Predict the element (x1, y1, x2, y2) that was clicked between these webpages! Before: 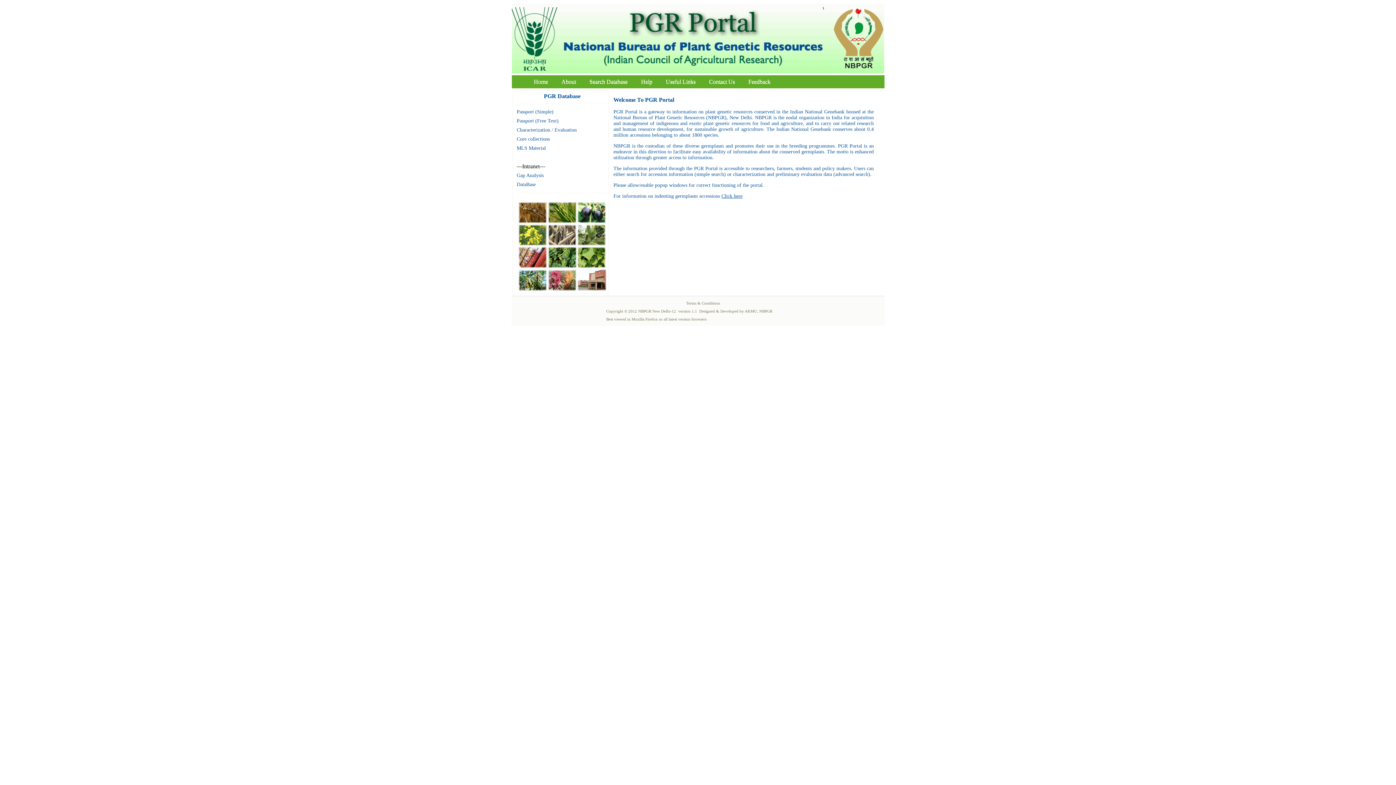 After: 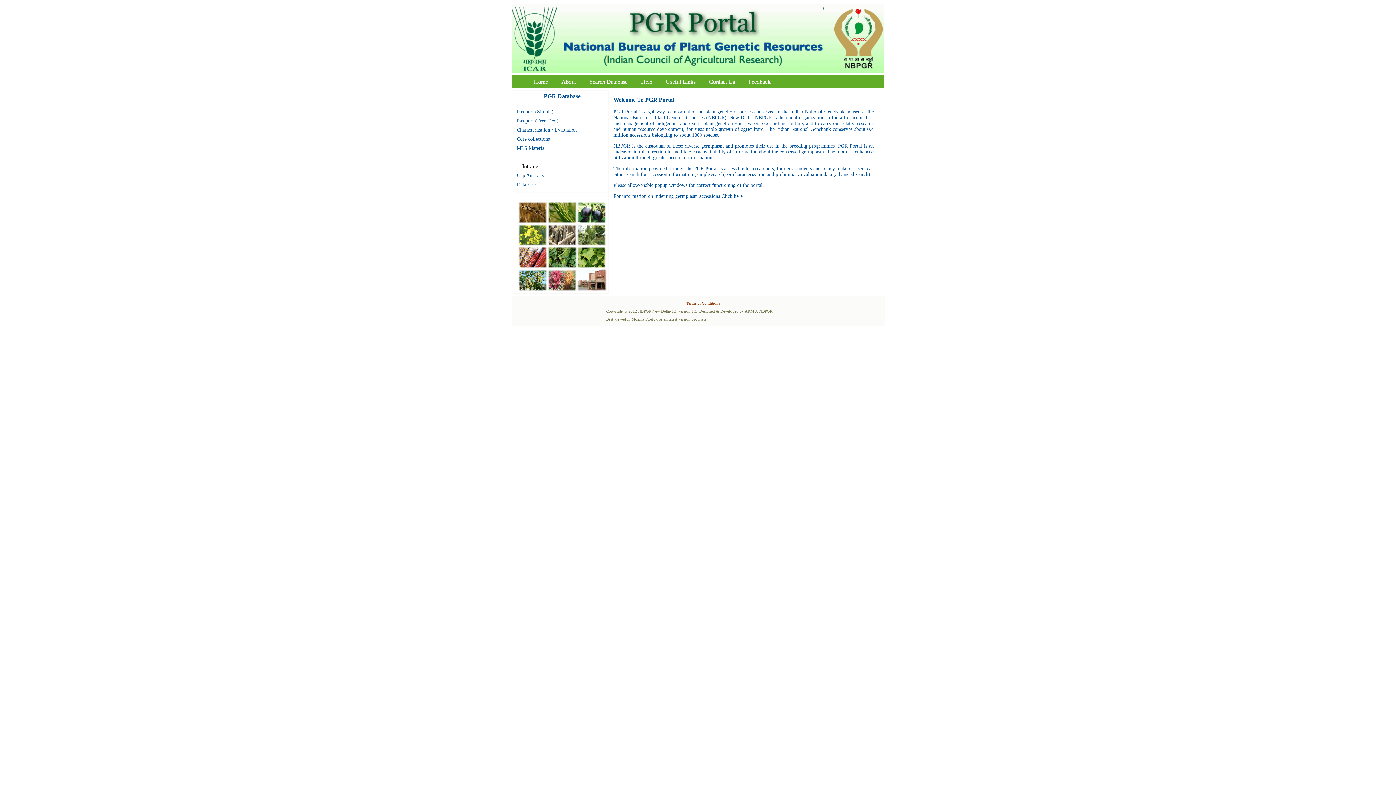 Action: bbox: (686, 301, 720, 305) label: Terms & Conditions